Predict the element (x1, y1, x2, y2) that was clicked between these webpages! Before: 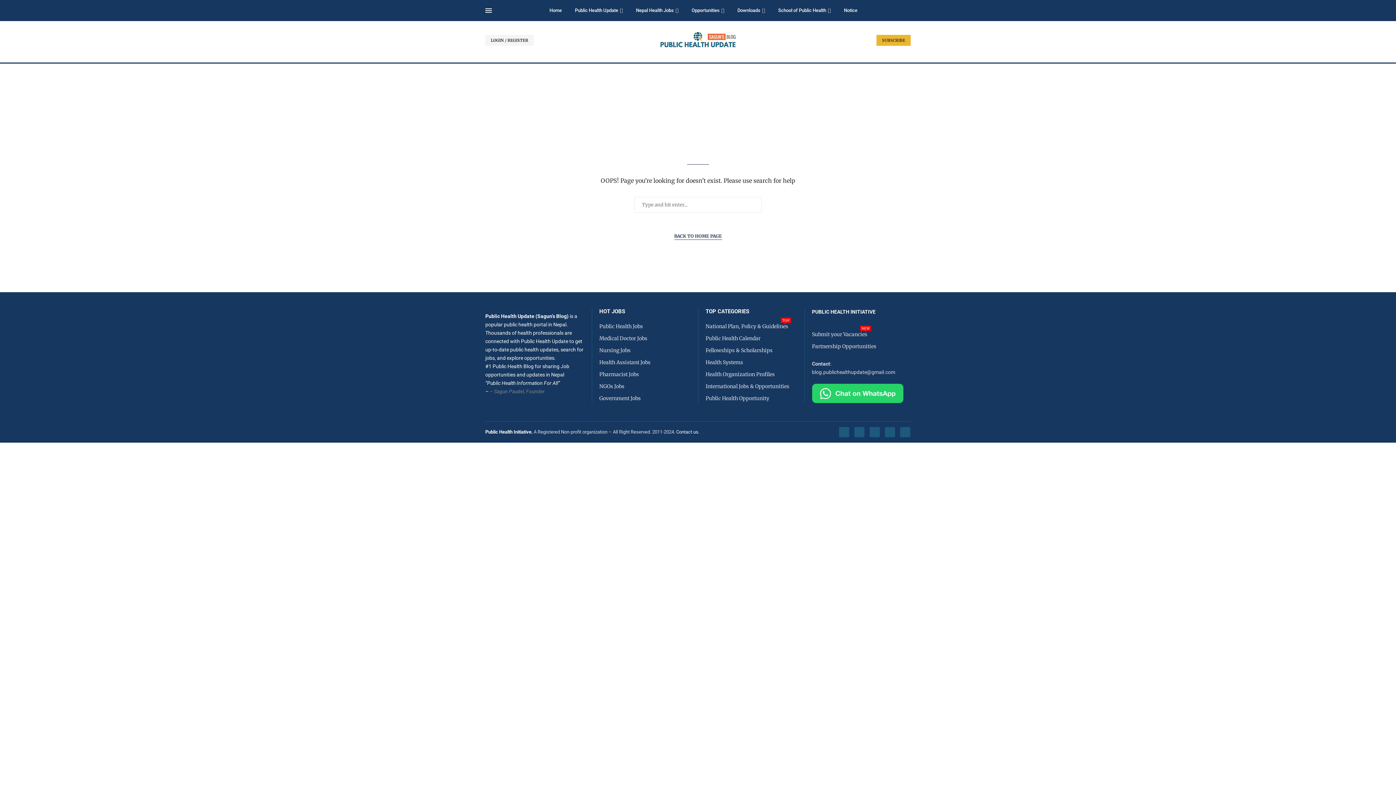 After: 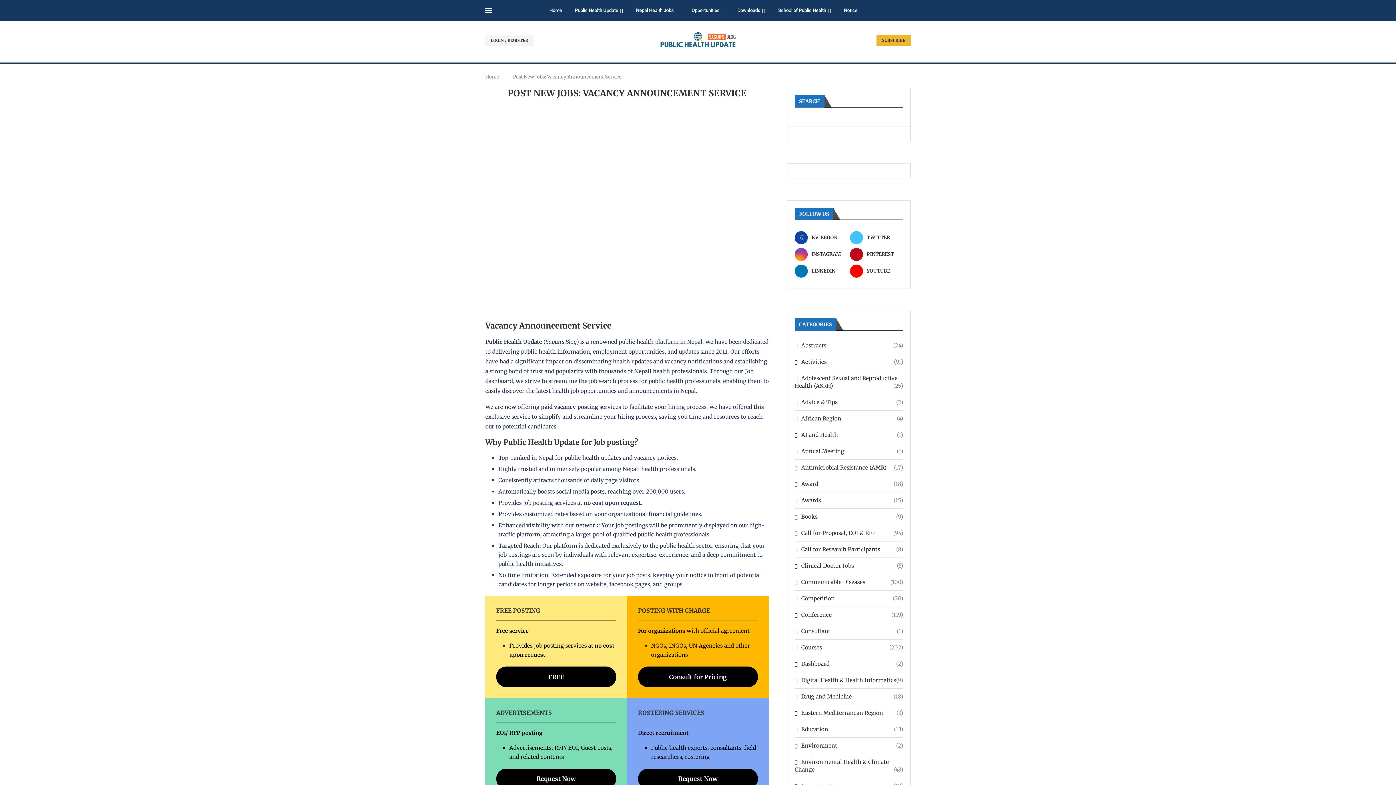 Action: bbox: (812, 332, 867, 337) label: Submit your Vacancies
NEW